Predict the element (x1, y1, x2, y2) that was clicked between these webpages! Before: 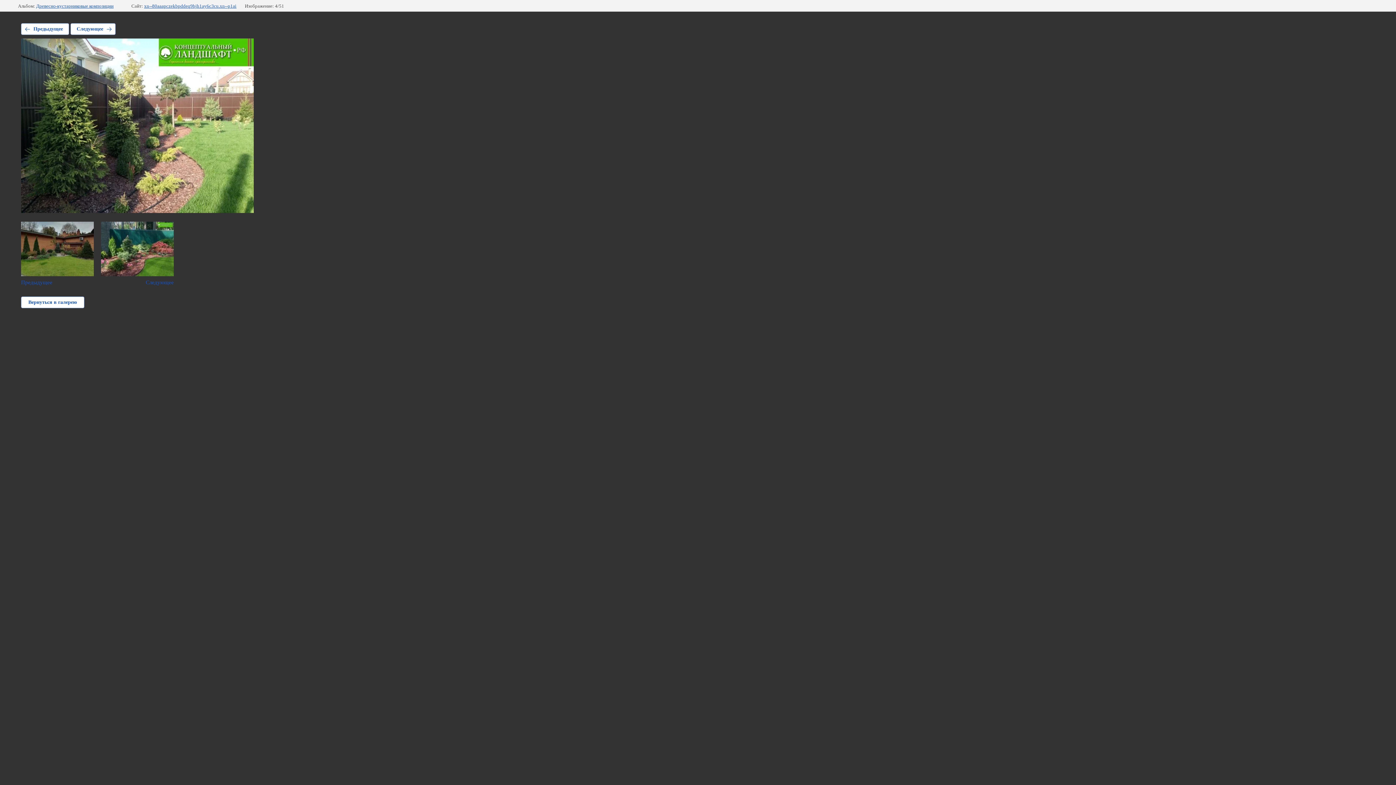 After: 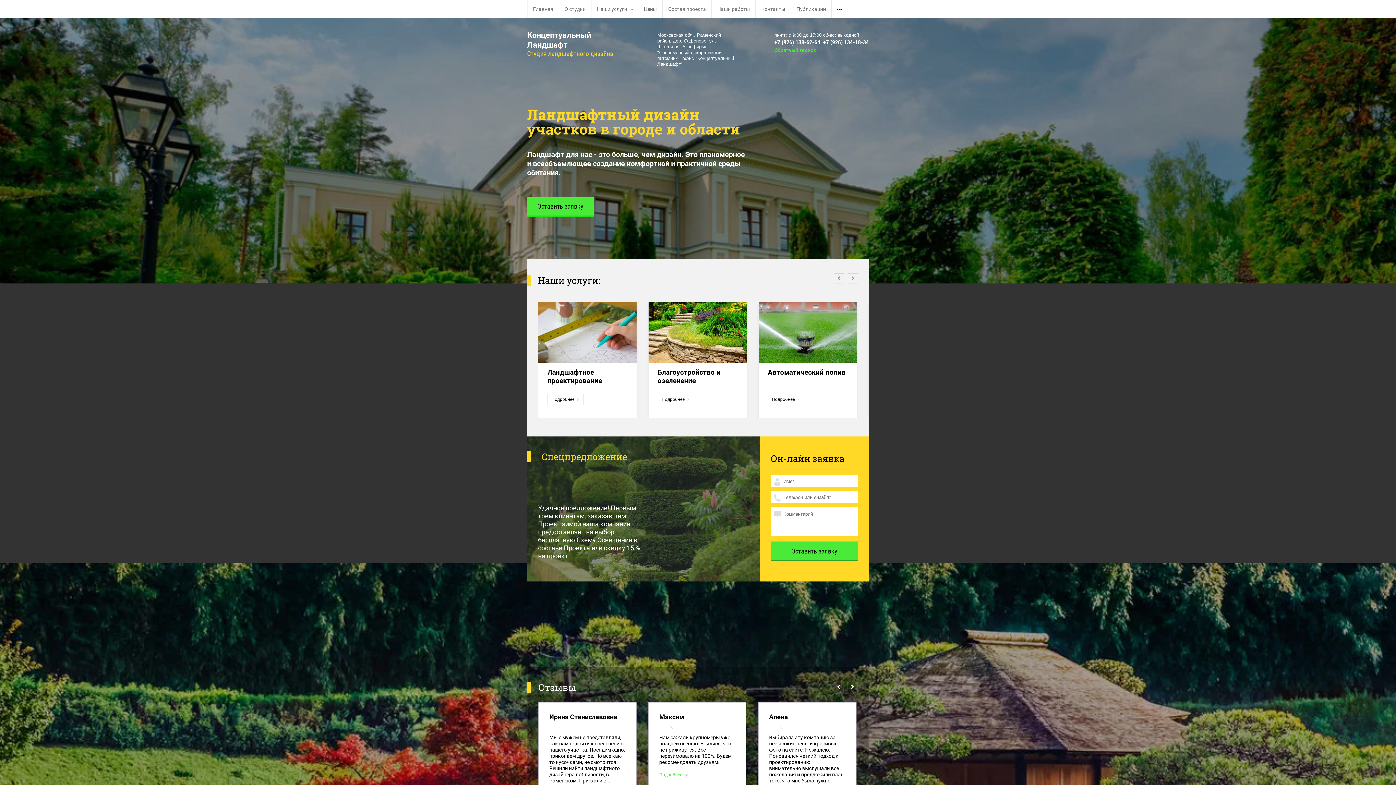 Action: bbox: (144, 3, 236, 8) label: xn--80aaapczekbpddeq9bjh1ay6c3cu.xn--p1ai